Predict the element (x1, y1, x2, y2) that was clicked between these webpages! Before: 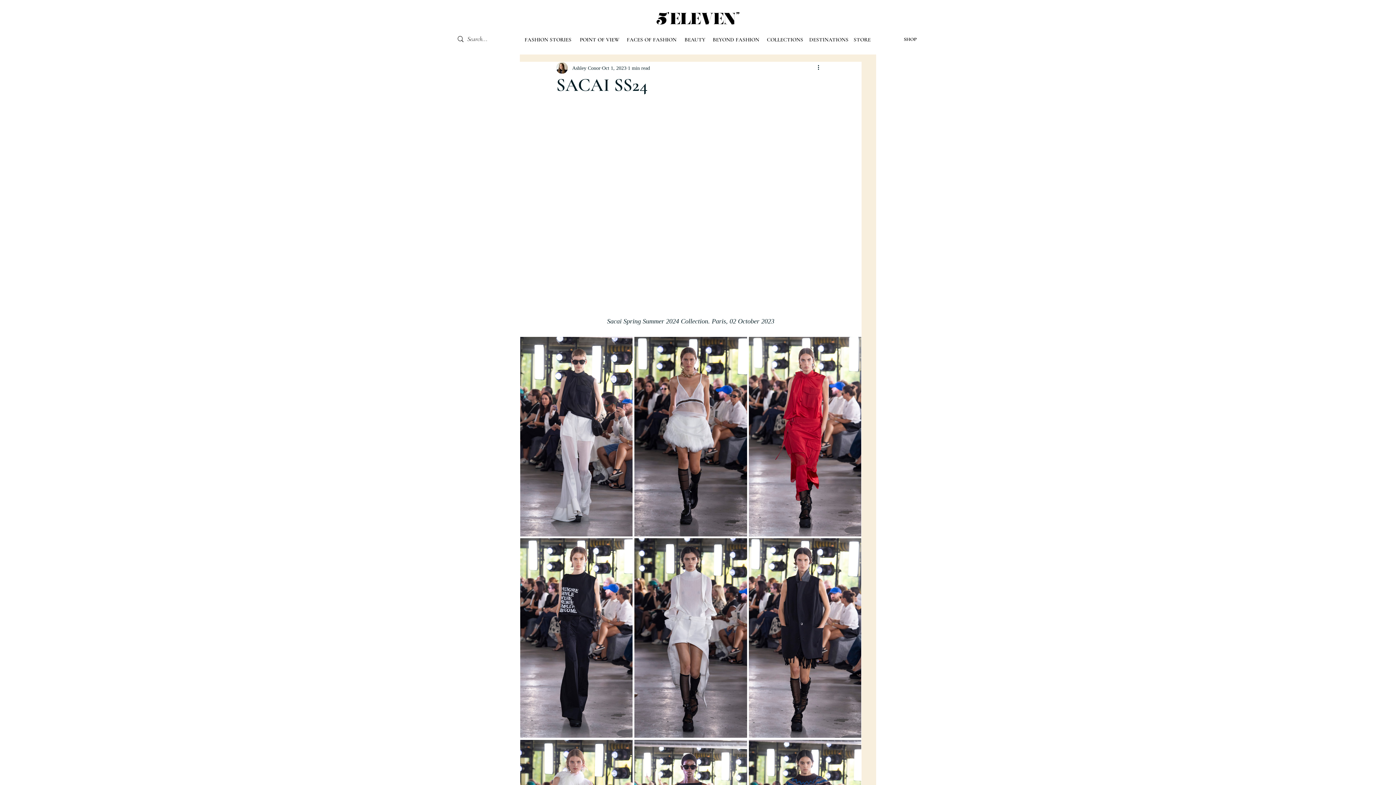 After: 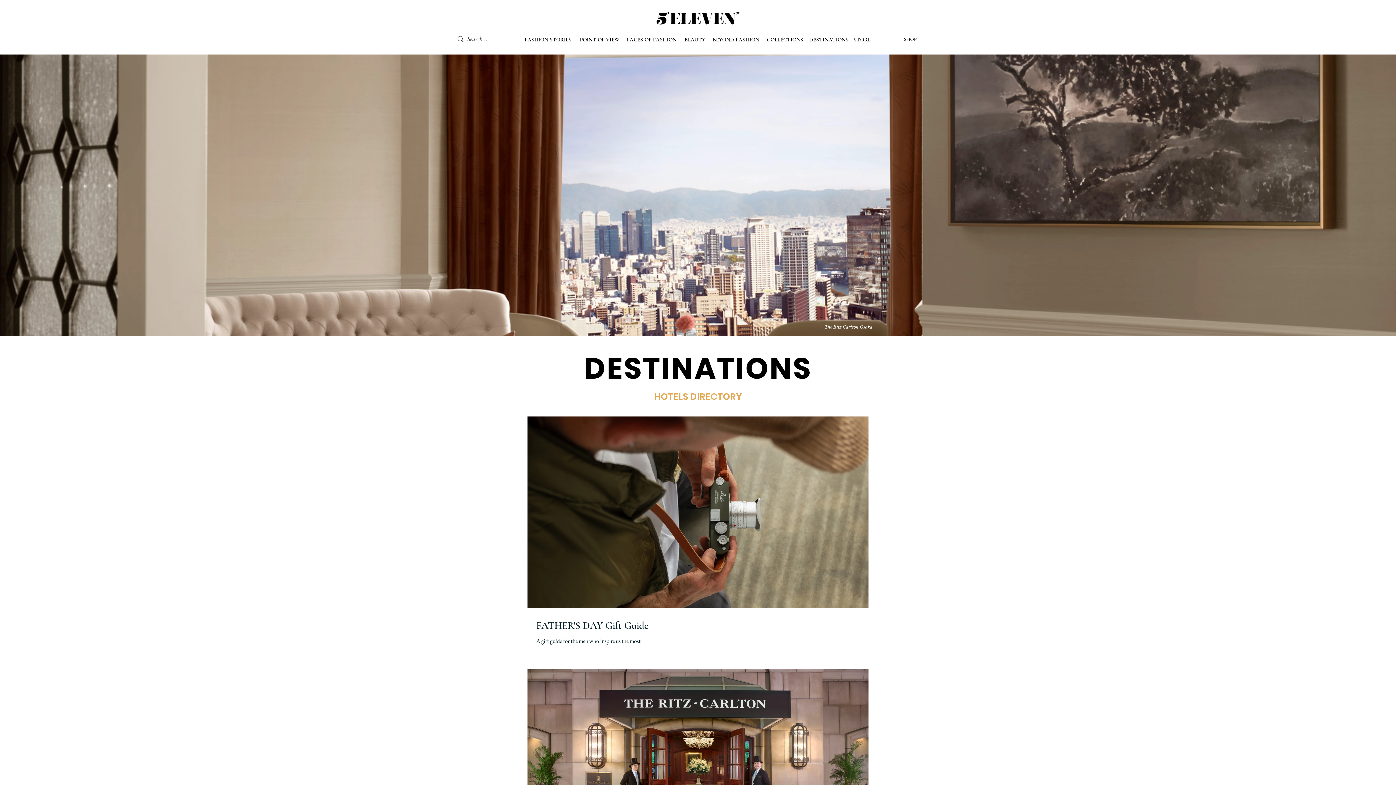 Action: bbox: (809, 35, 848, 43) label: DESTINATIONS